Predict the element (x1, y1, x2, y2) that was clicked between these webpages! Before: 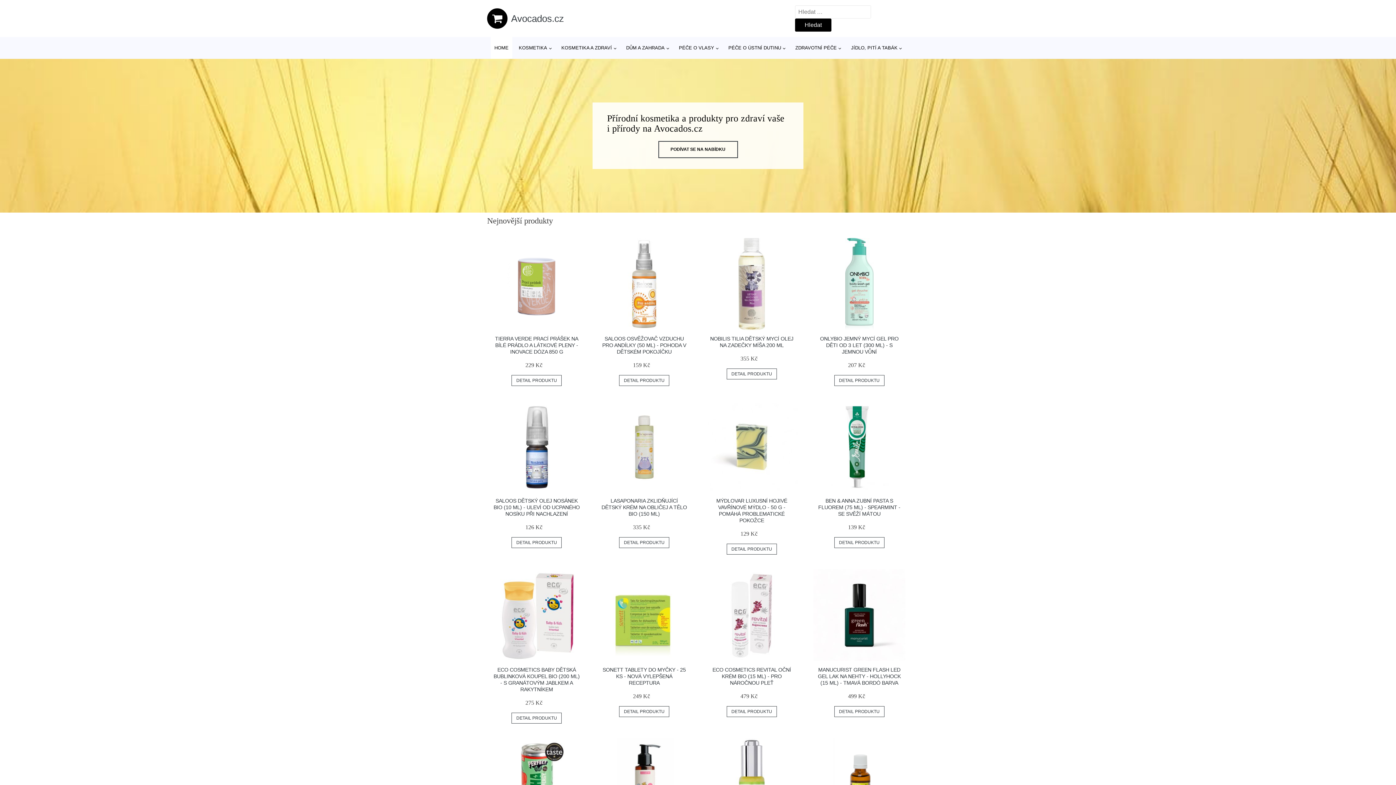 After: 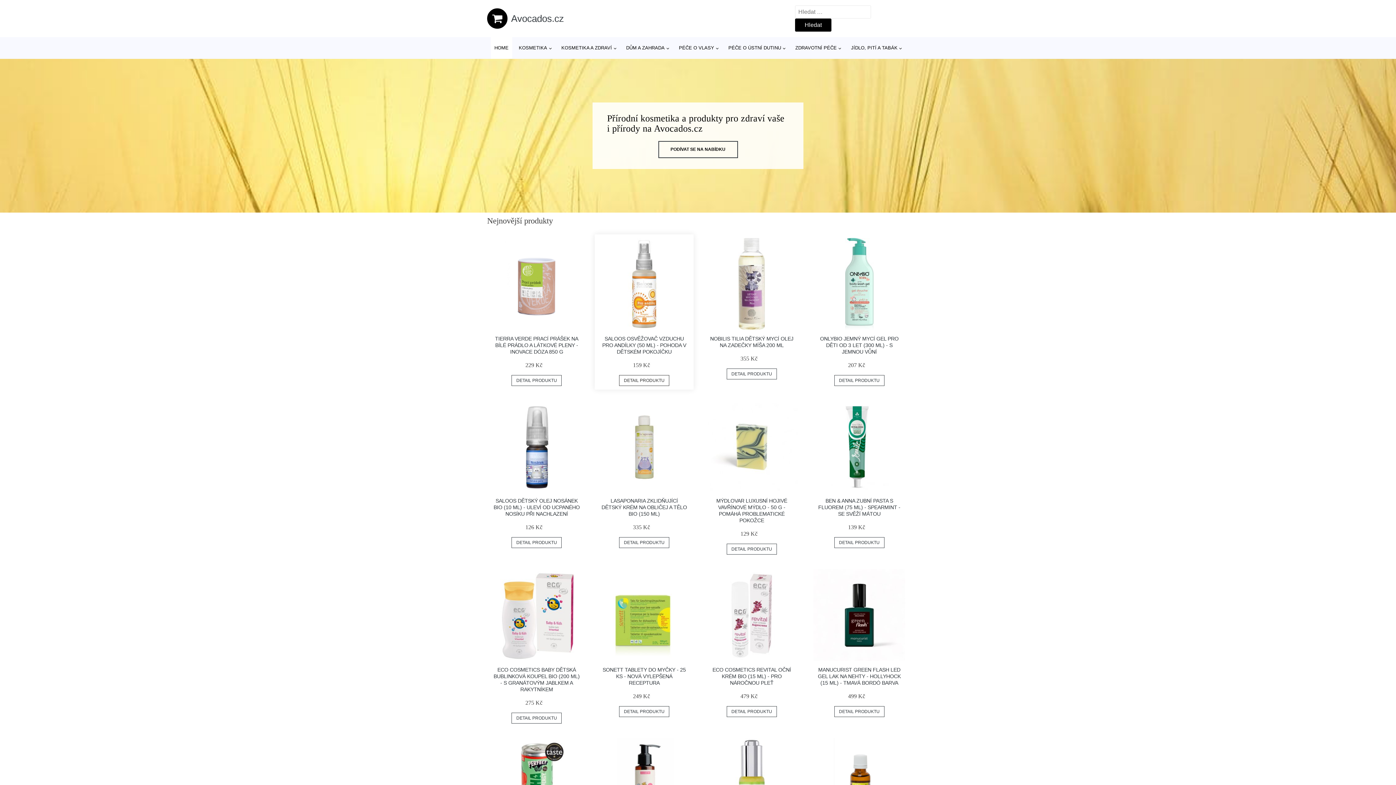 Action: label: DETAIL PRODUKTU bbox: (619, 375, 669, 386)